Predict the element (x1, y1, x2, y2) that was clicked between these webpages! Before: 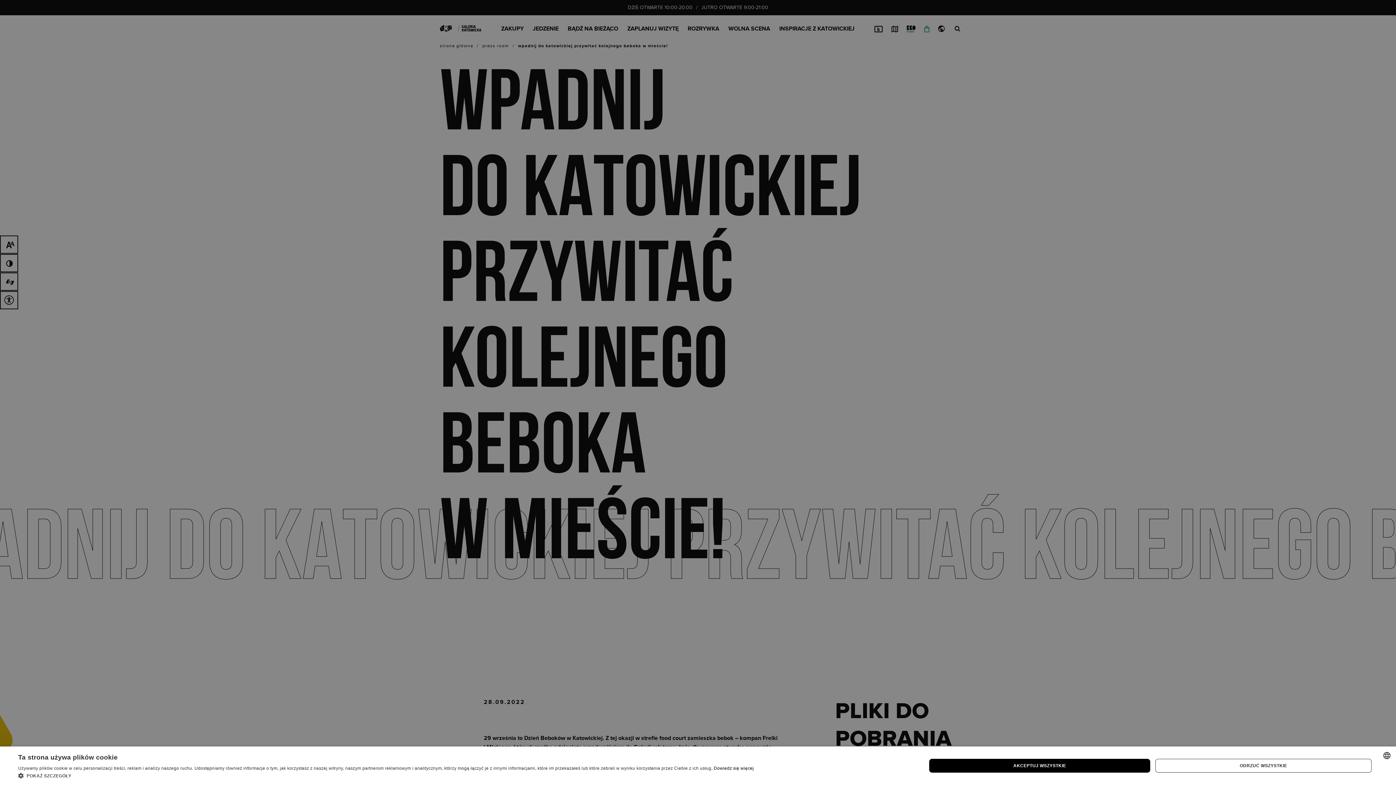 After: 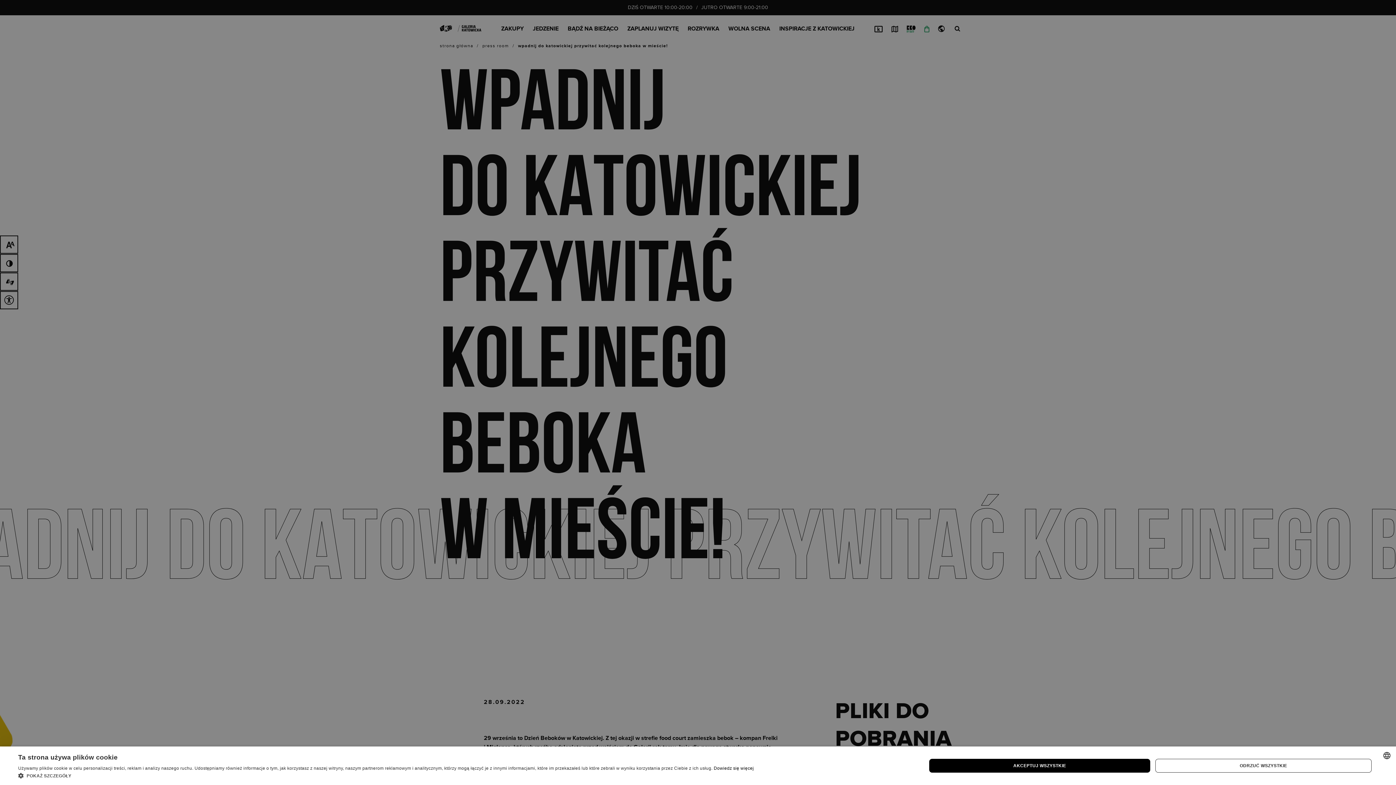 Action: label: Dowiedz się więcej, opens a new window bbox: (713, 766, 754, 771)